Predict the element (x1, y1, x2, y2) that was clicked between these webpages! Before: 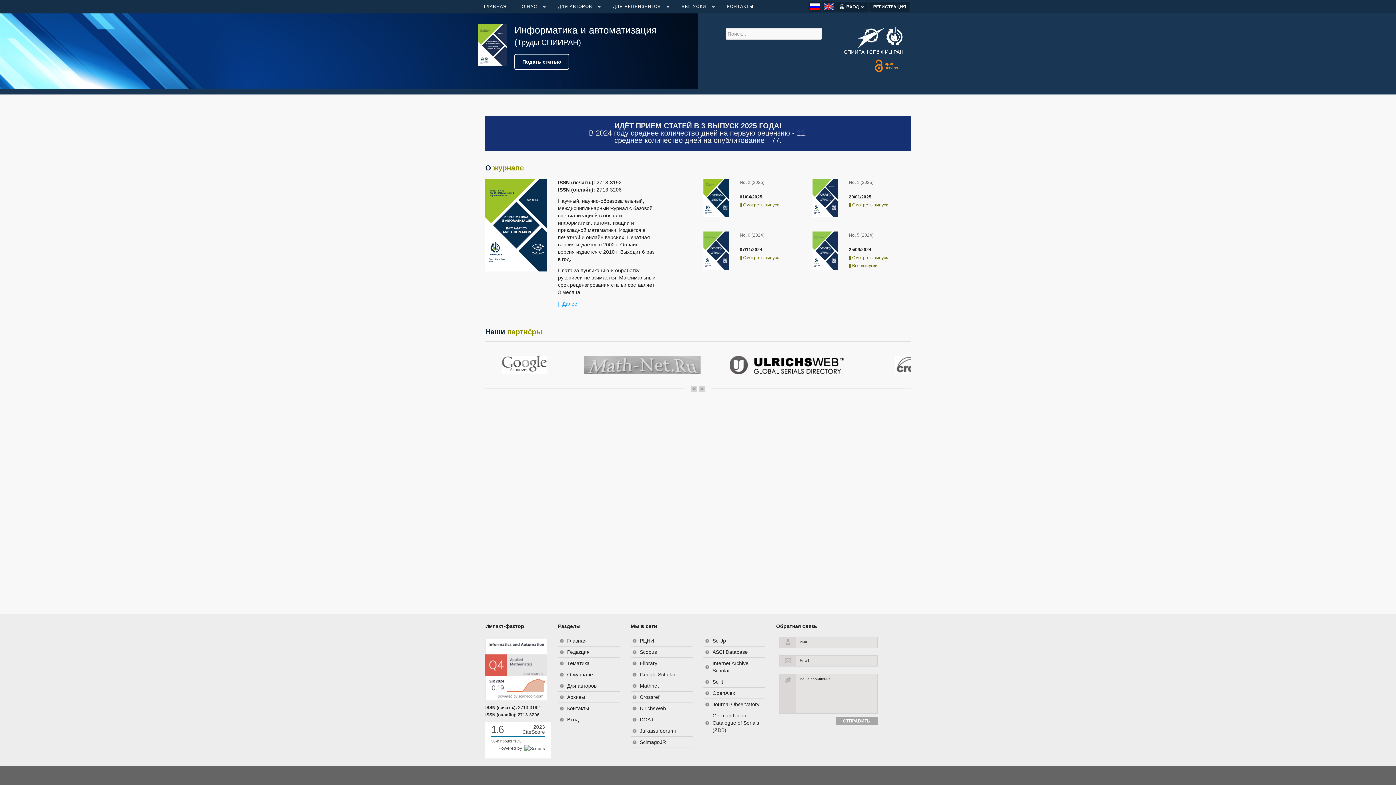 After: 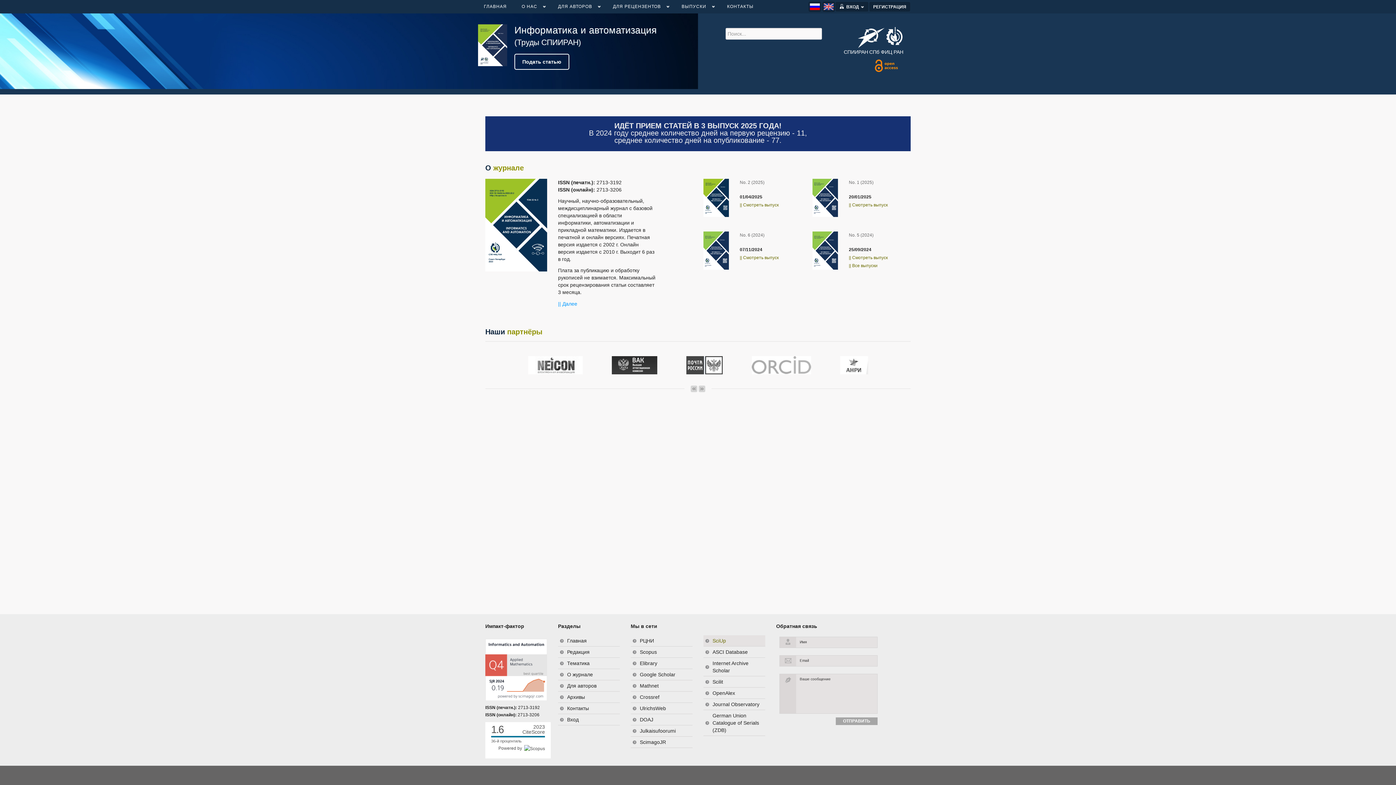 Action: bbox: (703, 635, 765, 646) label: SciUp